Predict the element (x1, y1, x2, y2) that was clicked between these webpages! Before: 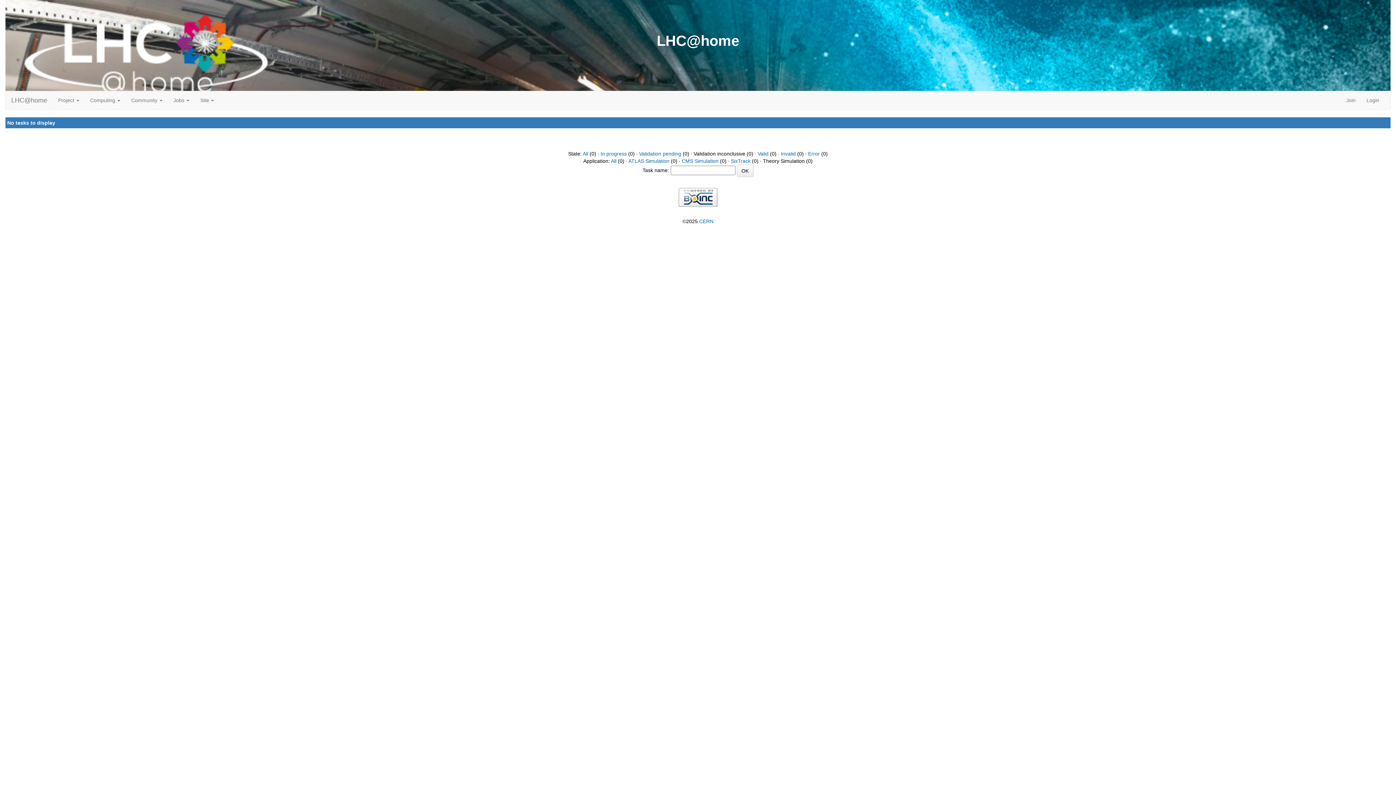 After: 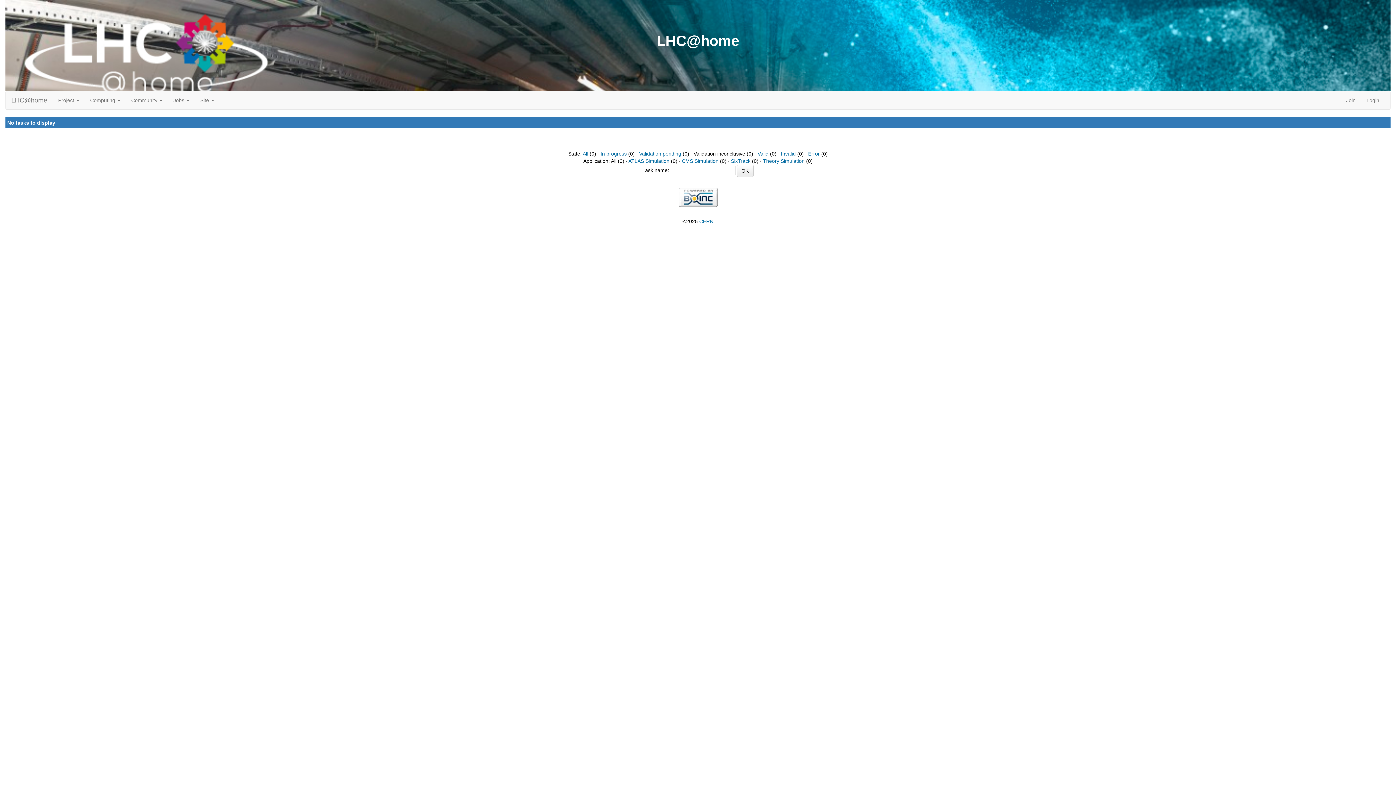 Action: bbox: (611, 158, 616, 164) label: All